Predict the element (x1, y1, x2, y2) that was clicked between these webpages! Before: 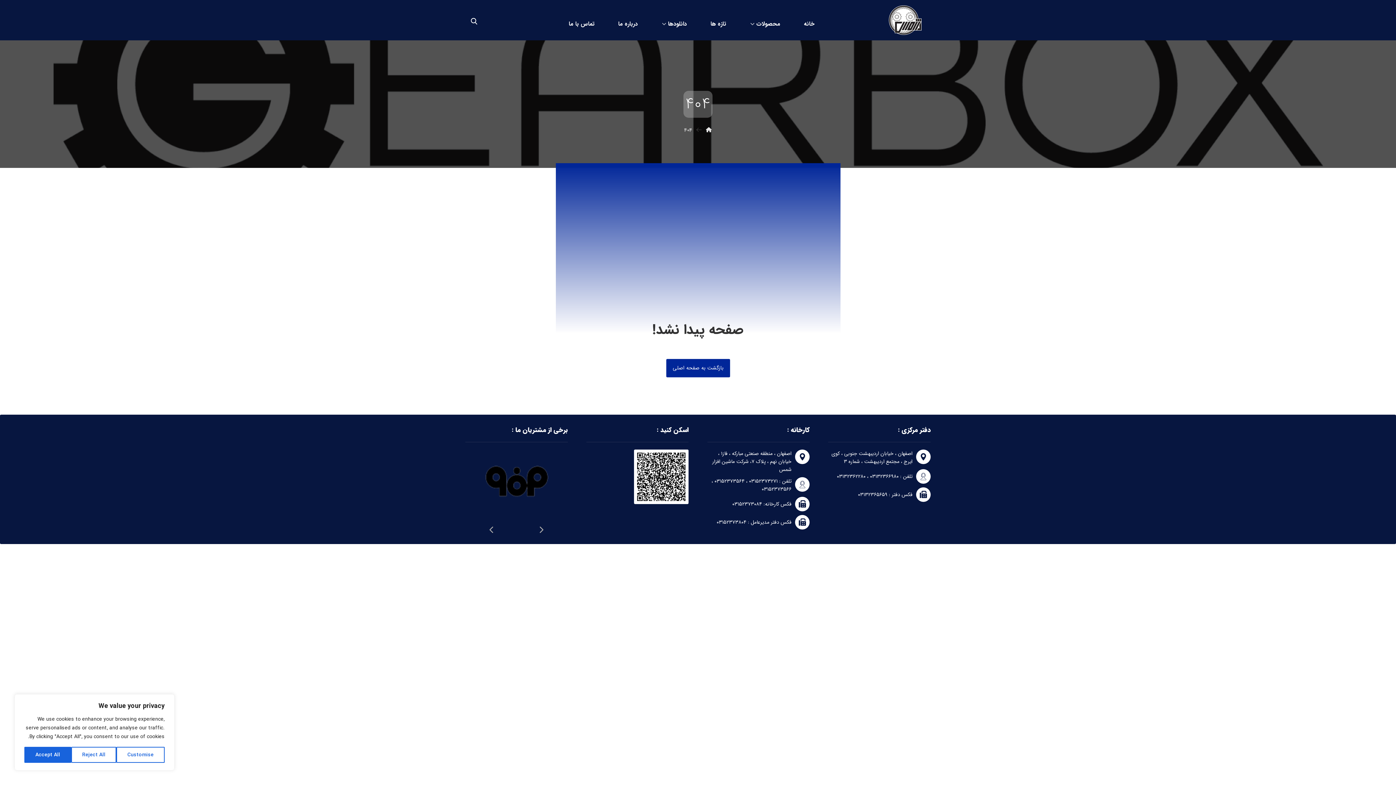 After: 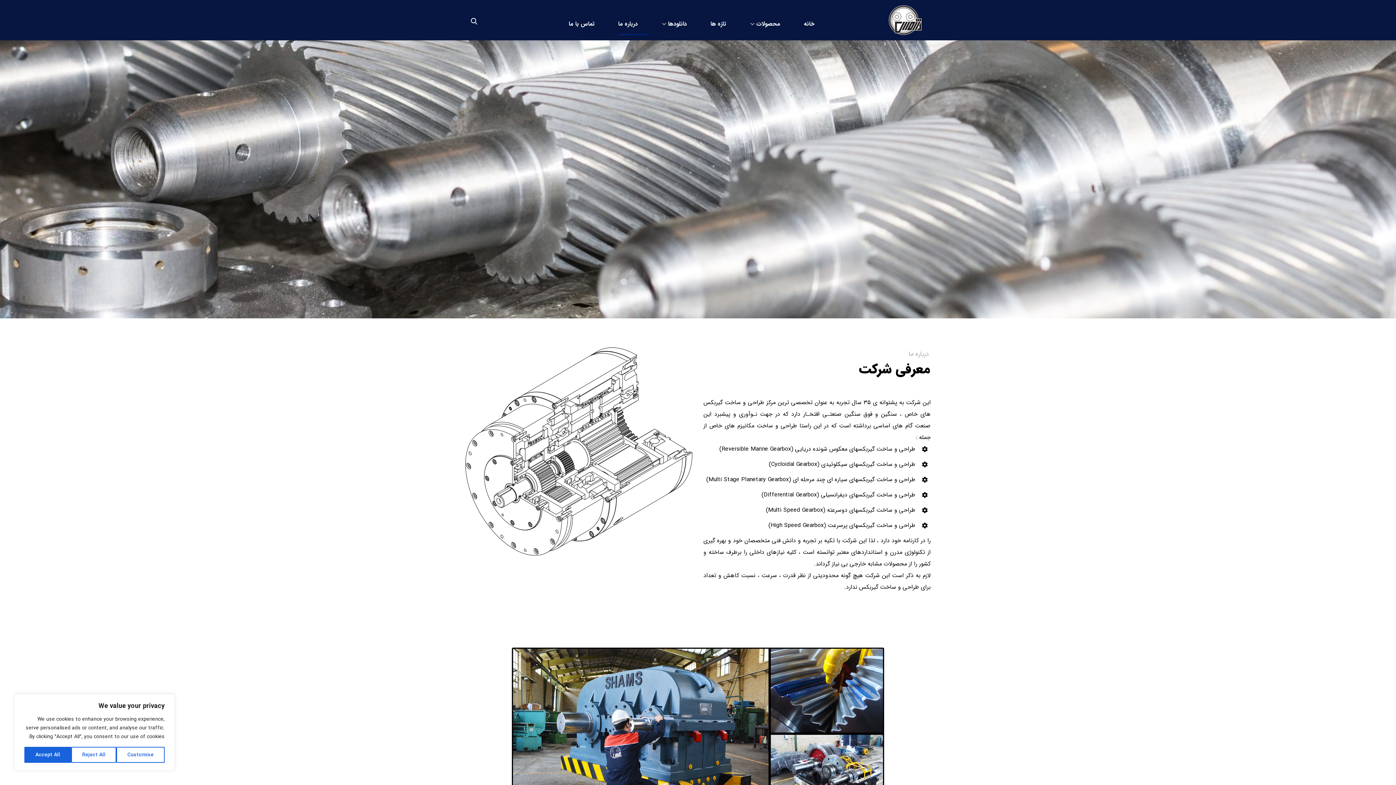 Action: label: درباره ما bbox: (618, 18, 648, 34)